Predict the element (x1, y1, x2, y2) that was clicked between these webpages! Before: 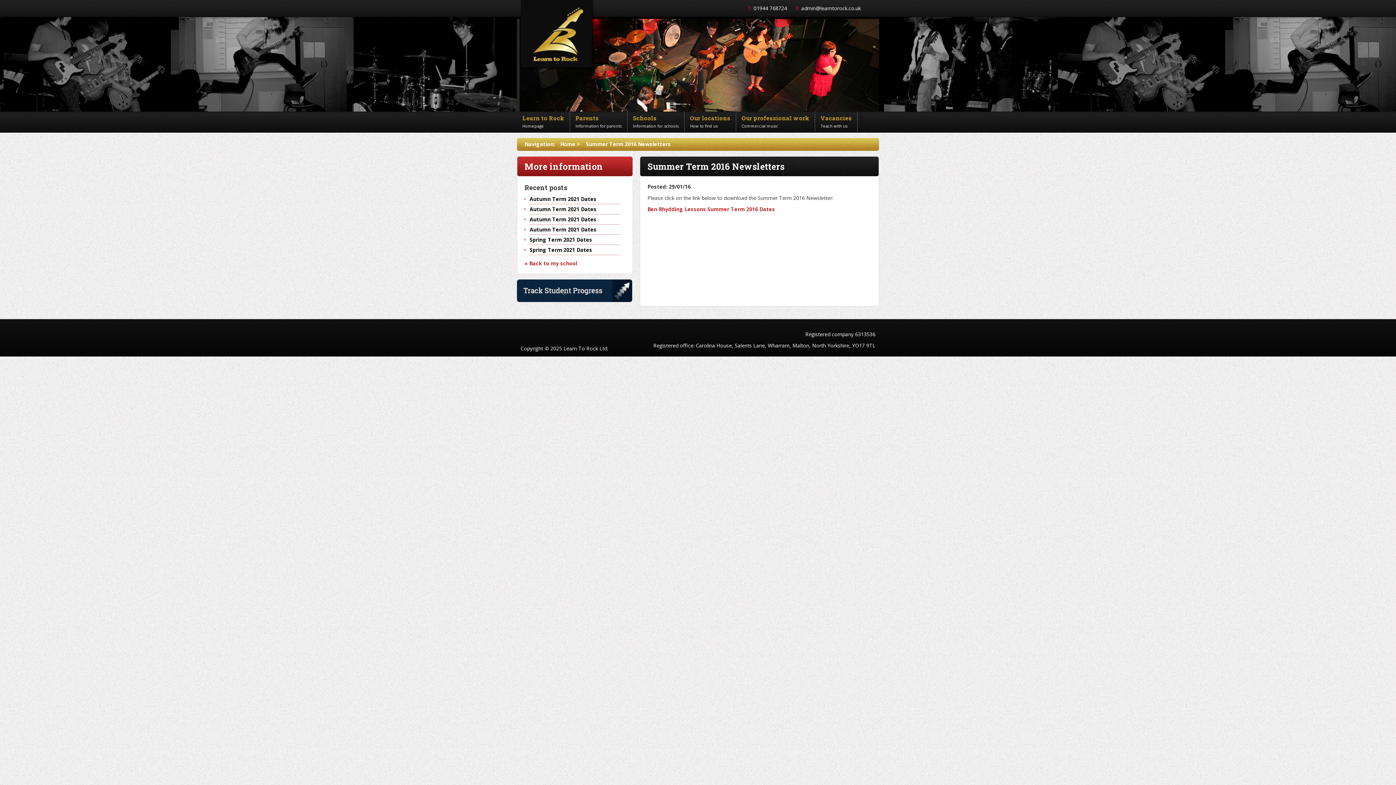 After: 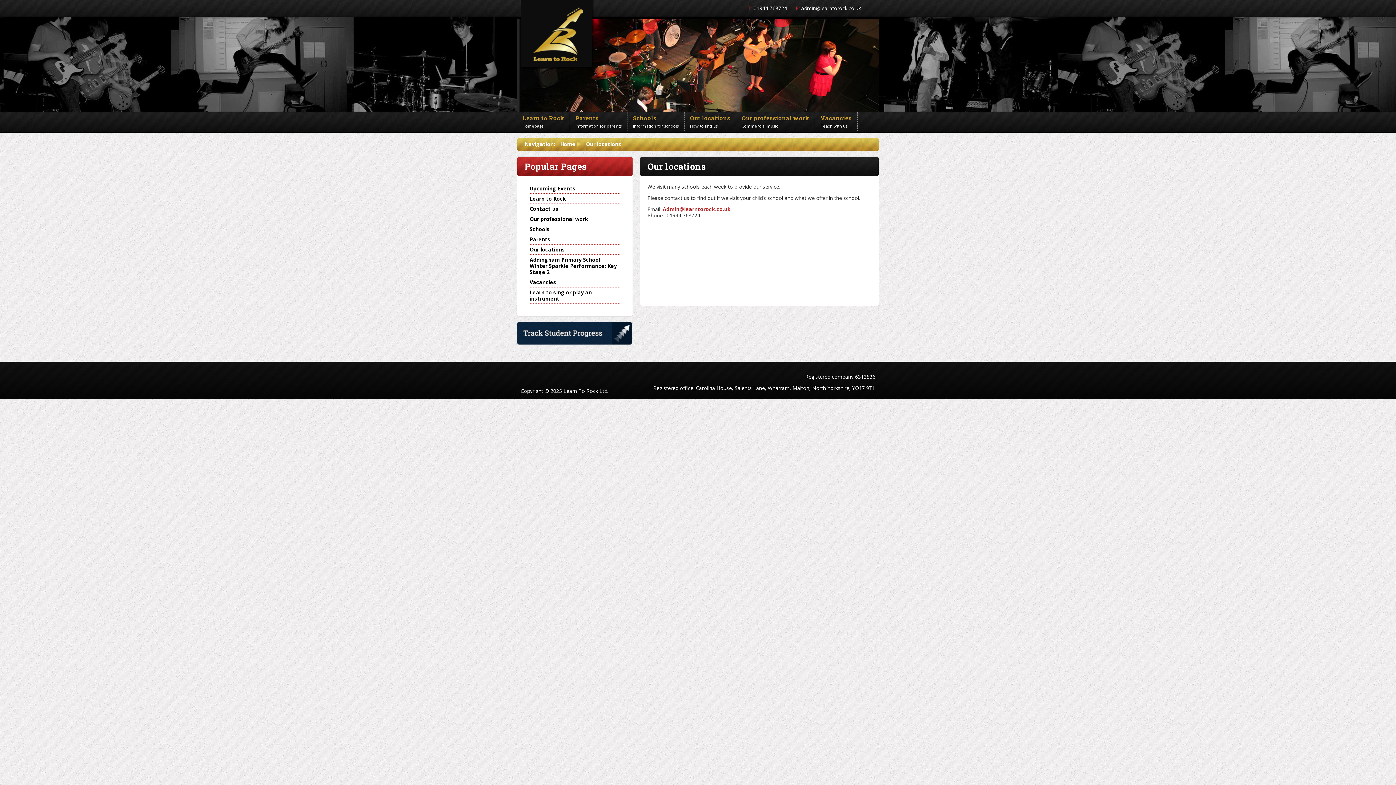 Action: bbox: (684, 111, 736, 131) label: Our locations

How to find us